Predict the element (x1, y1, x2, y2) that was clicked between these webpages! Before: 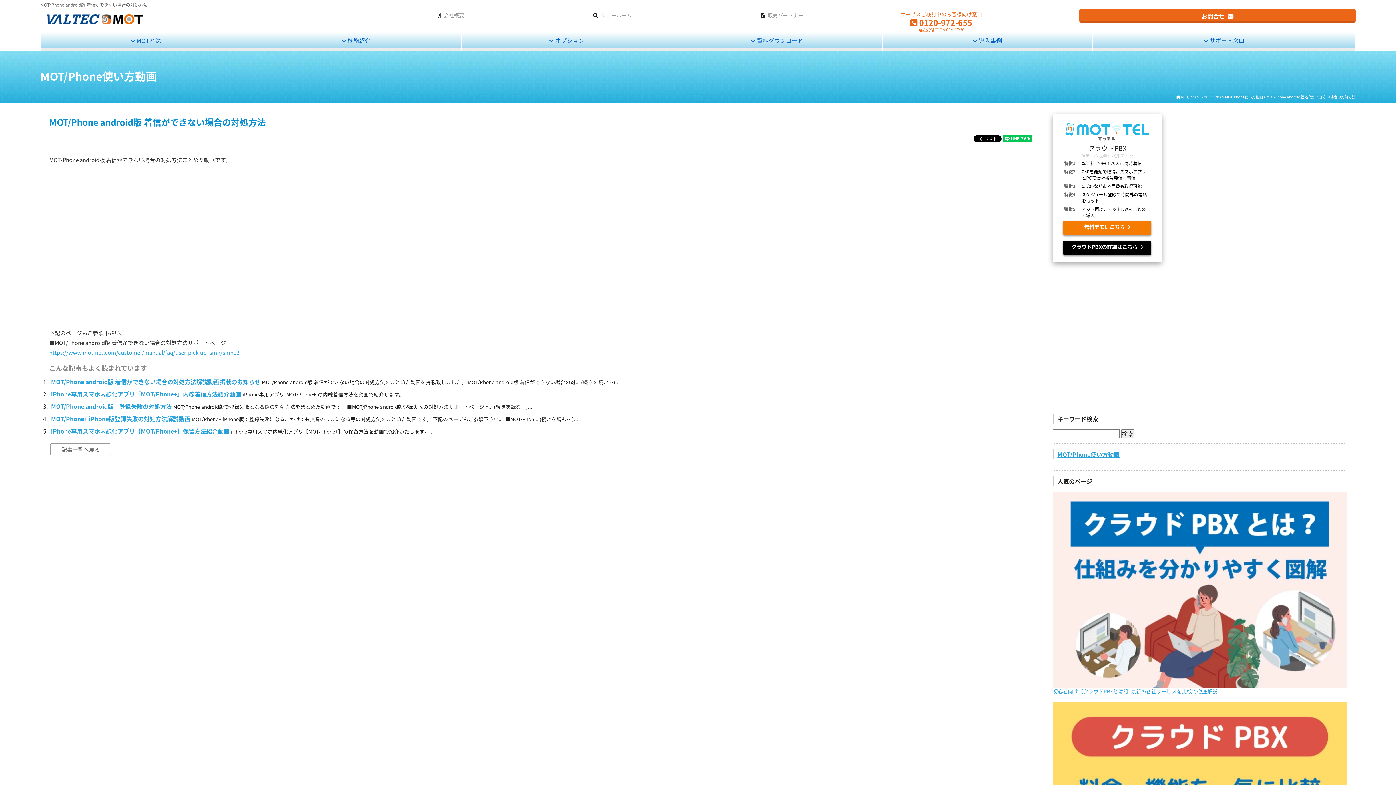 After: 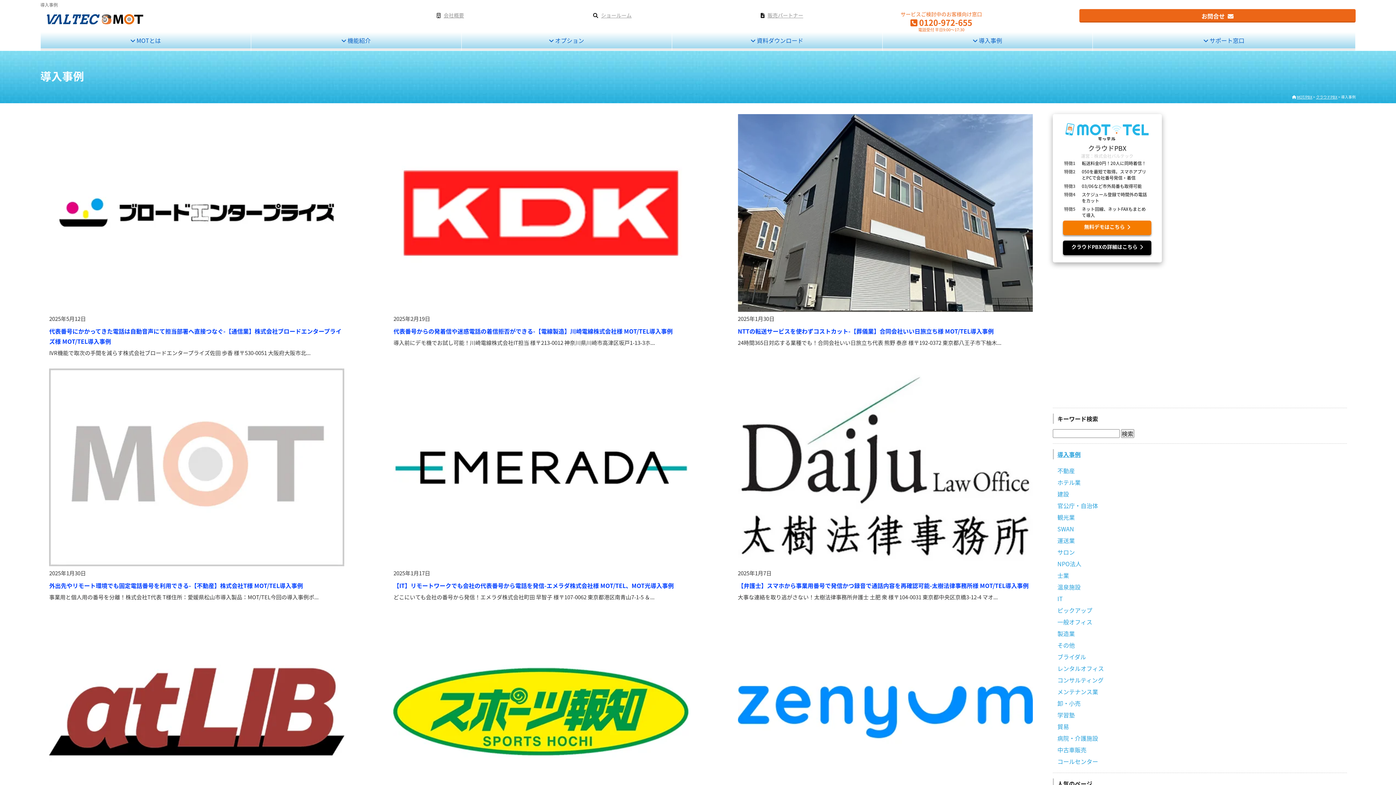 Action: bbox: (882, 32, 1092, 50) label:  導入事例